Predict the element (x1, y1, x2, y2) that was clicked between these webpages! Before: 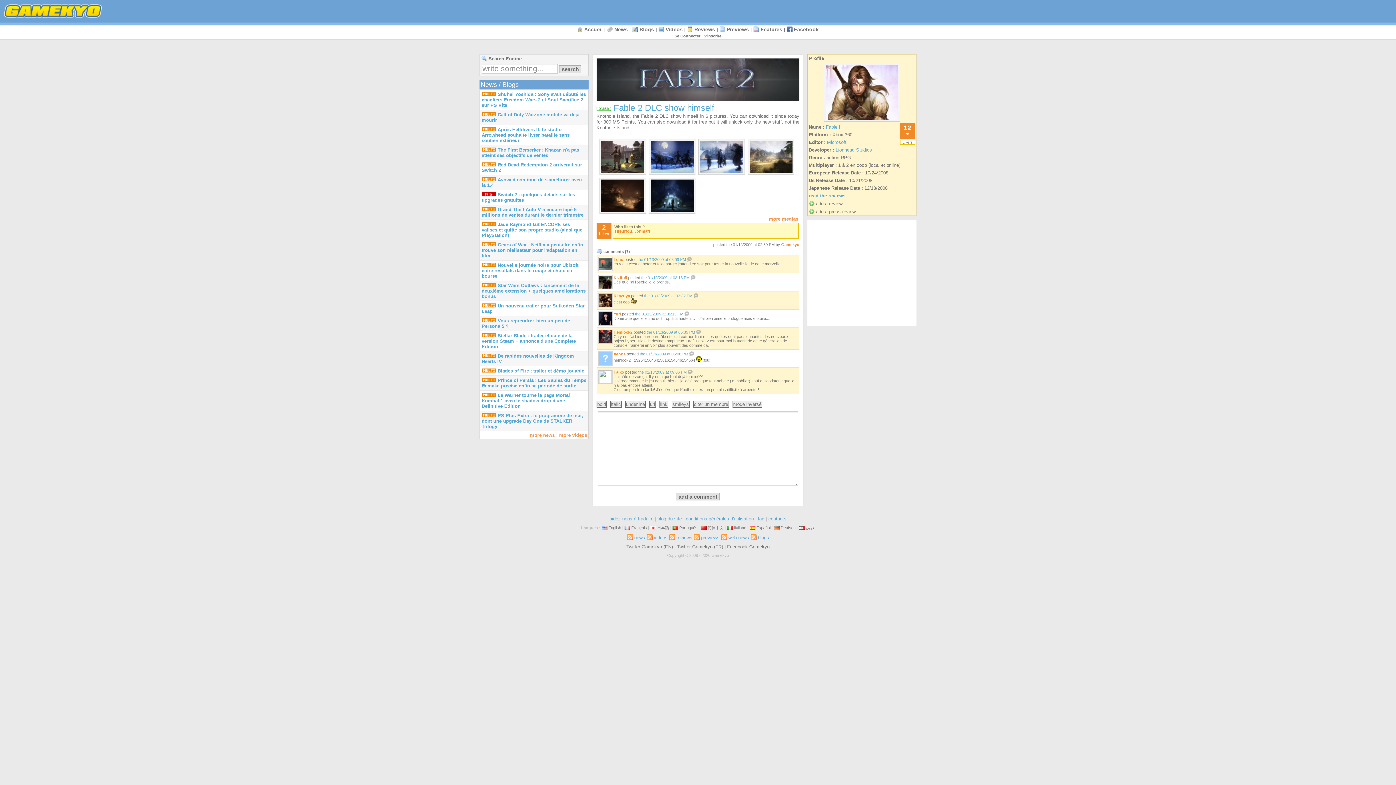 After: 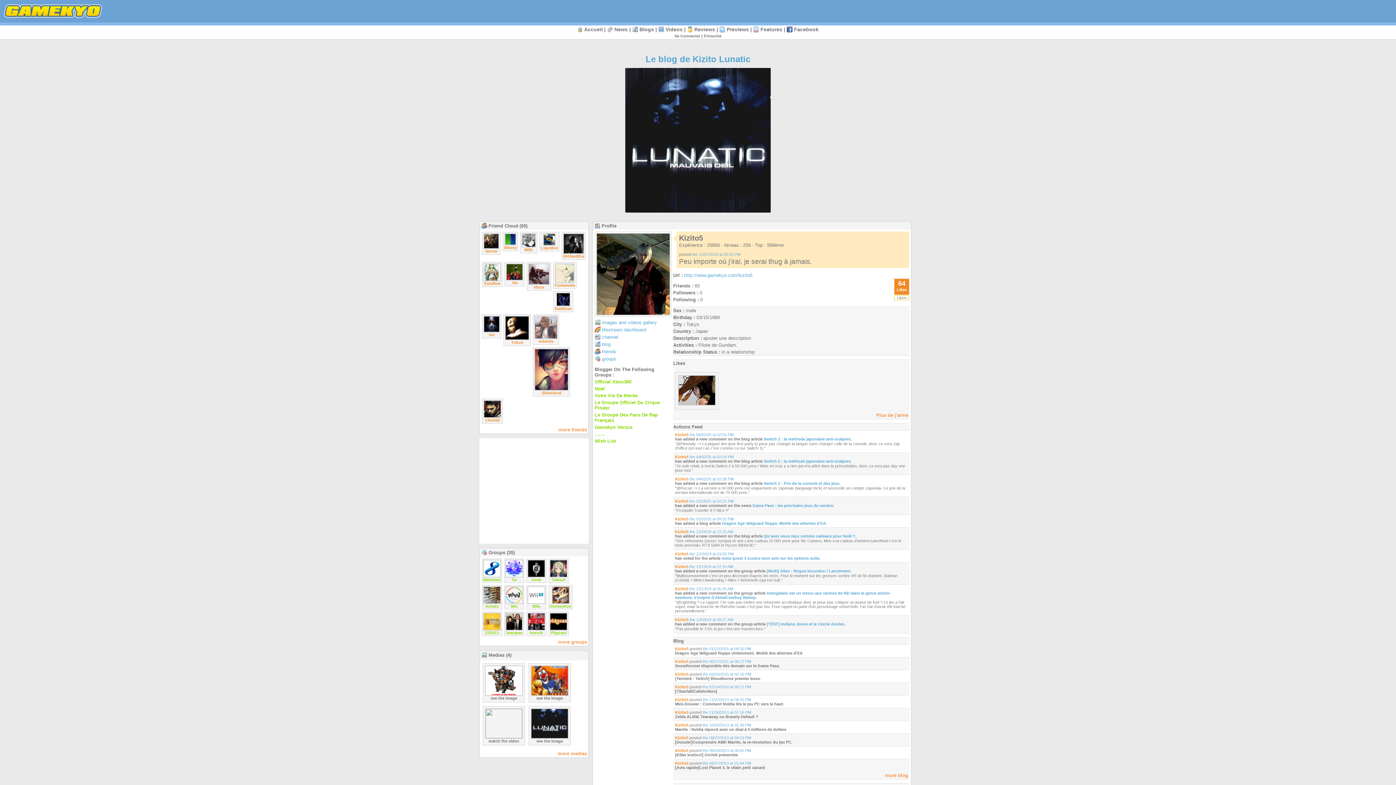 Action: bbox: (613, 275, 627, 279) label: Kizito5